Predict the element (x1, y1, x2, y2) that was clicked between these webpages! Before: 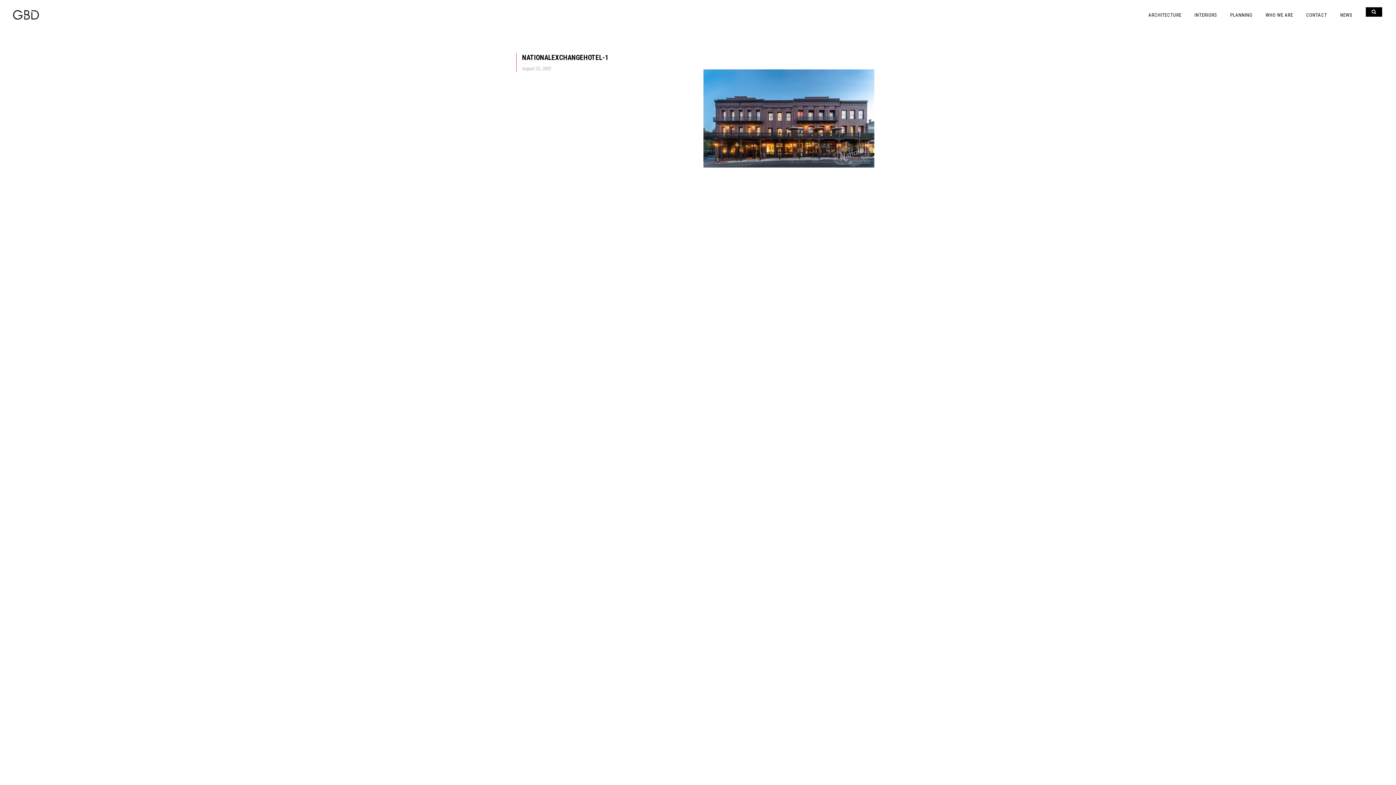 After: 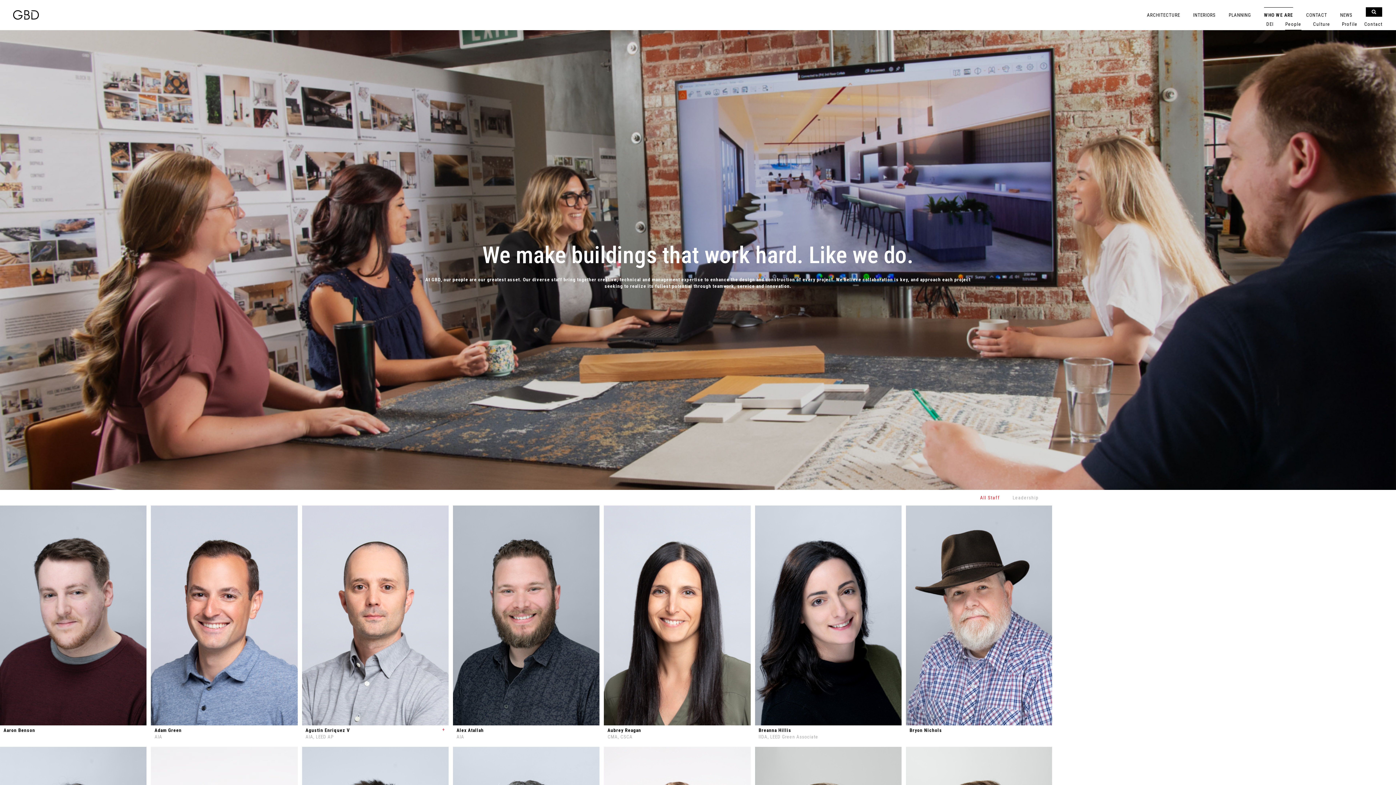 Action: bbox: (1260, 7, 1298, 18) label: WHO WE ARE